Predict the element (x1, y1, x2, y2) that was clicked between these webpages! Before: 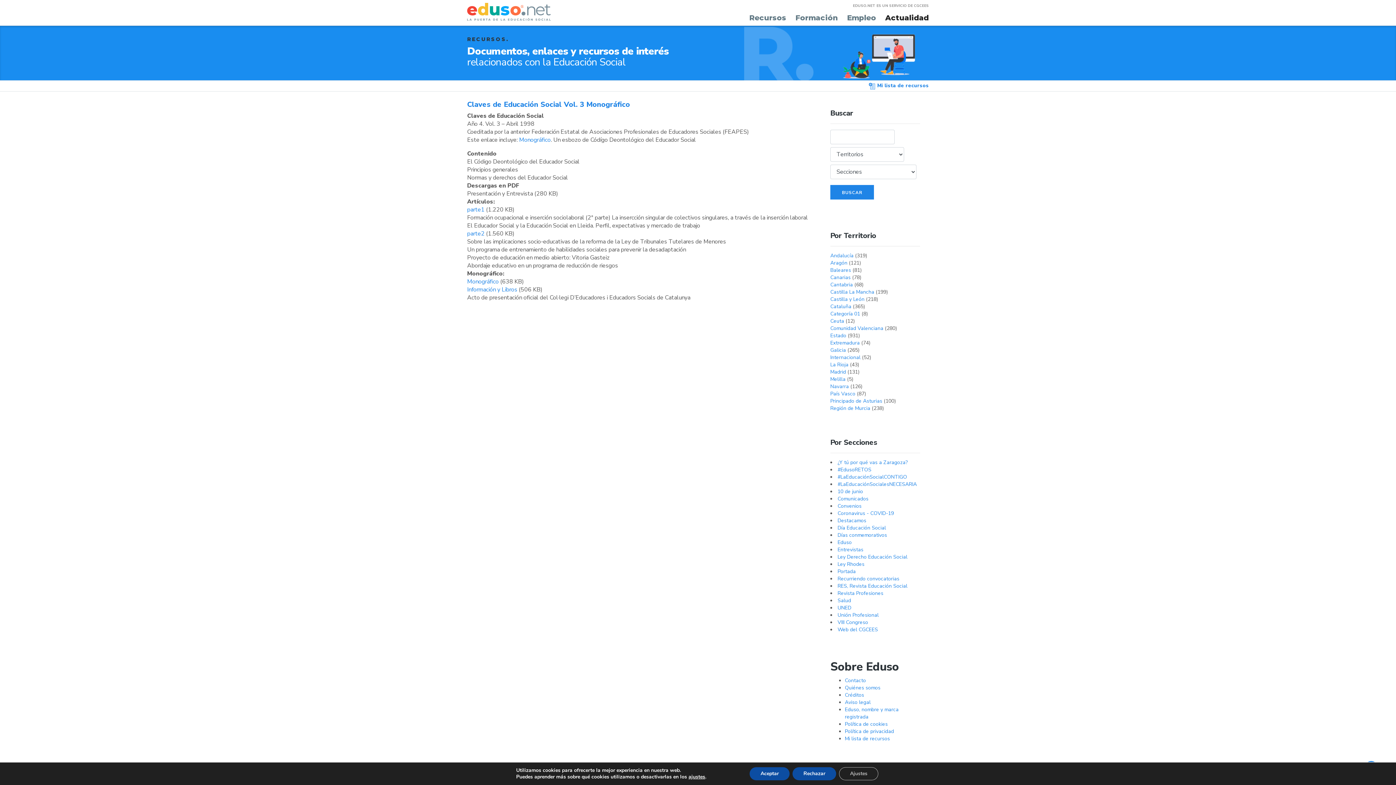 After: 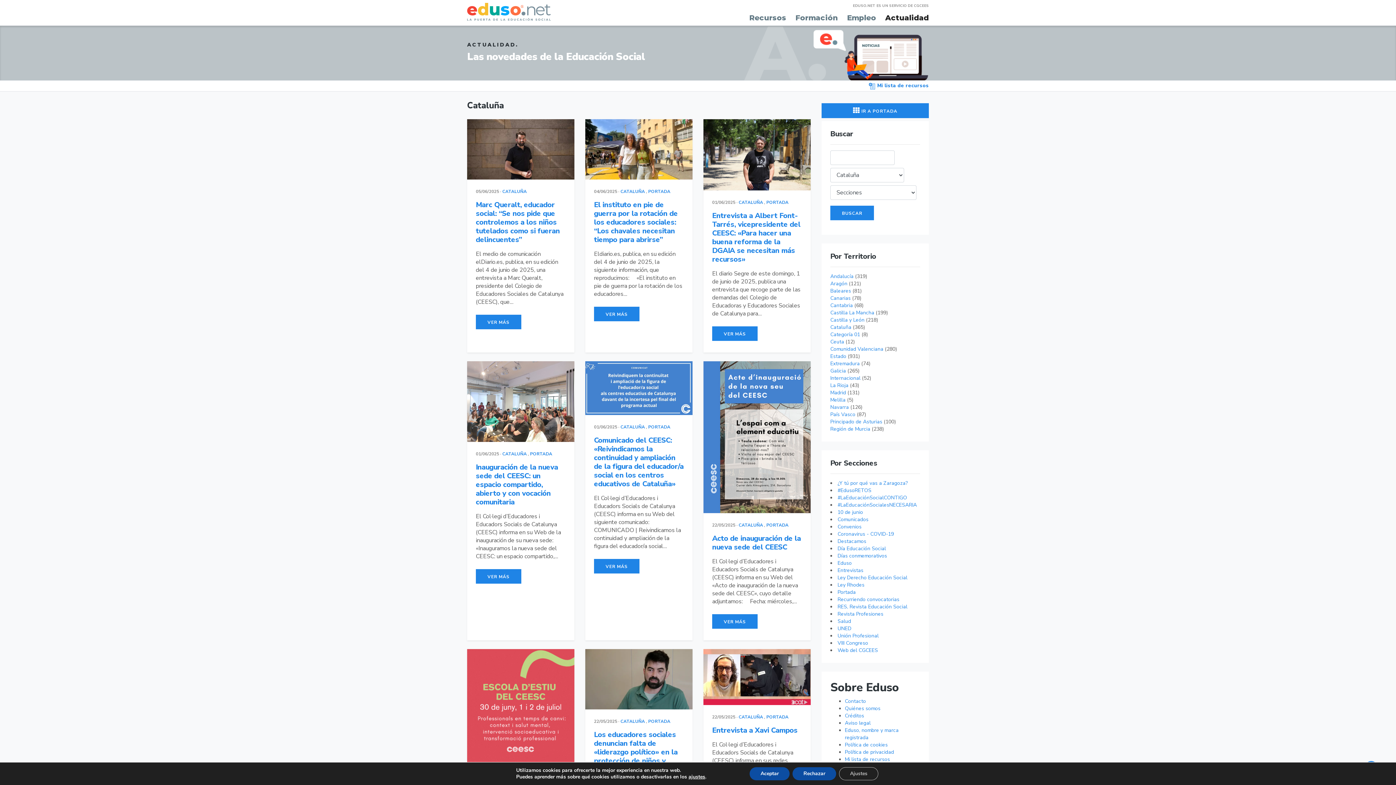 Action: bbox: (830, 303, 851, 310) label: Cataluña